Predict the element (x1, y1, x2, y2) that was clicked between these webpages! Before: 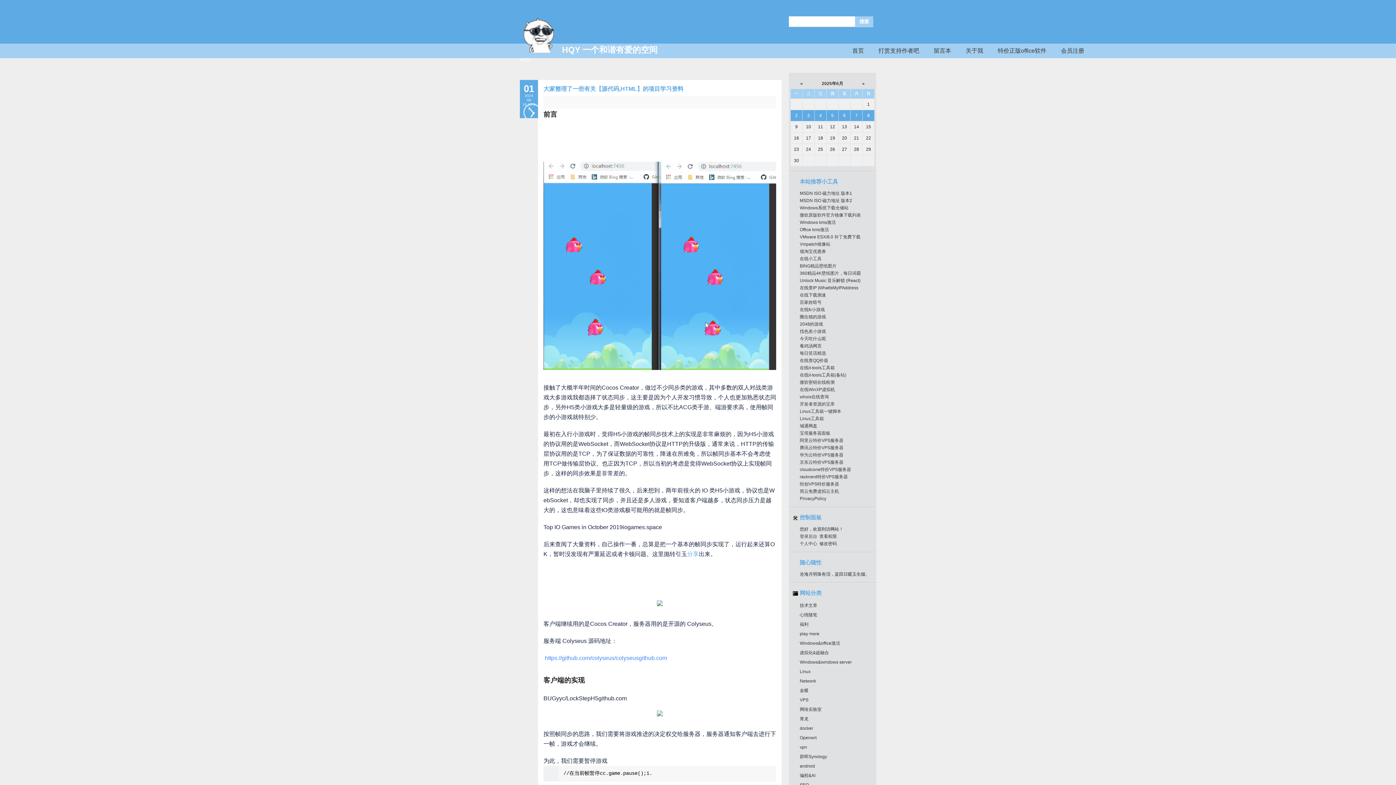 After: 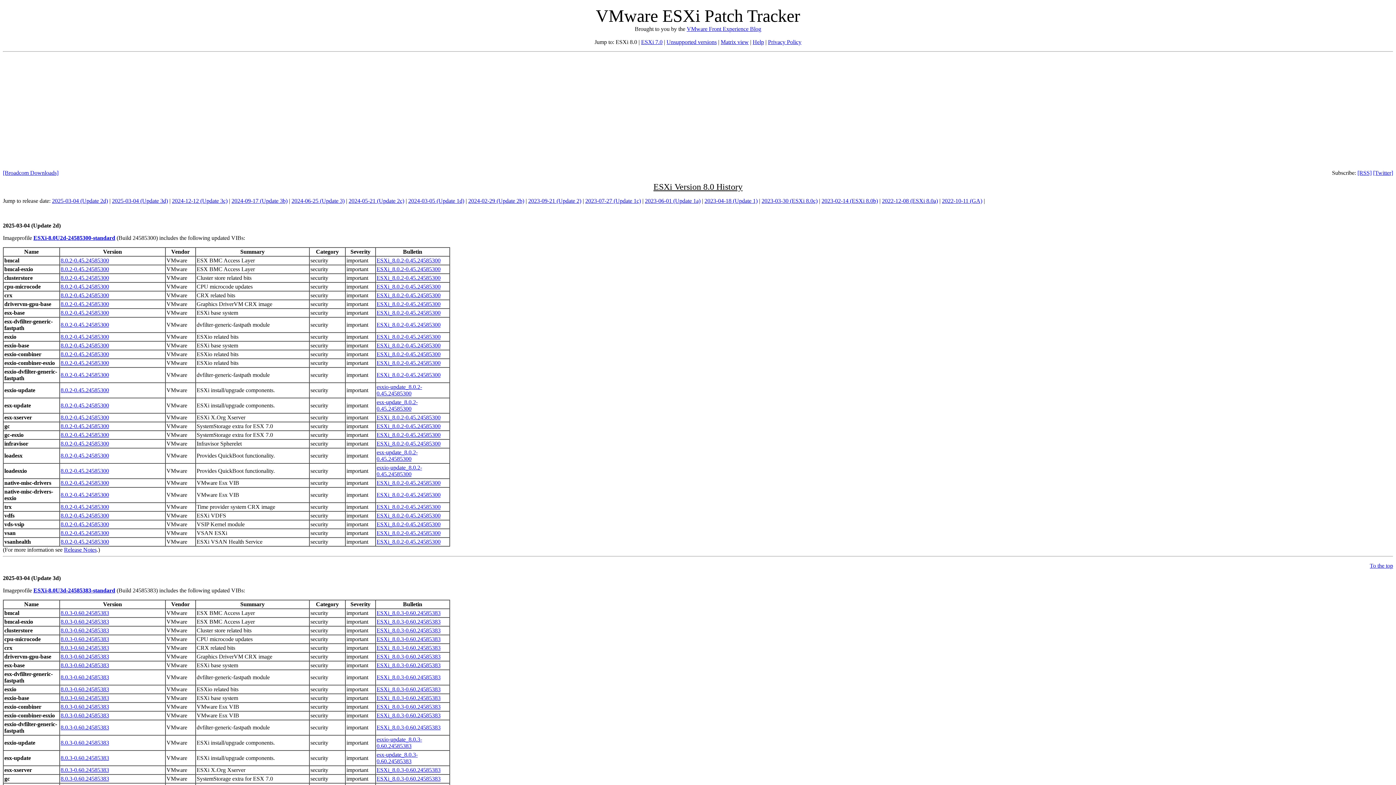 Action: label: VMware ESXi8.0 补丁免费下载 bbox: (800, 234, 860, 239)